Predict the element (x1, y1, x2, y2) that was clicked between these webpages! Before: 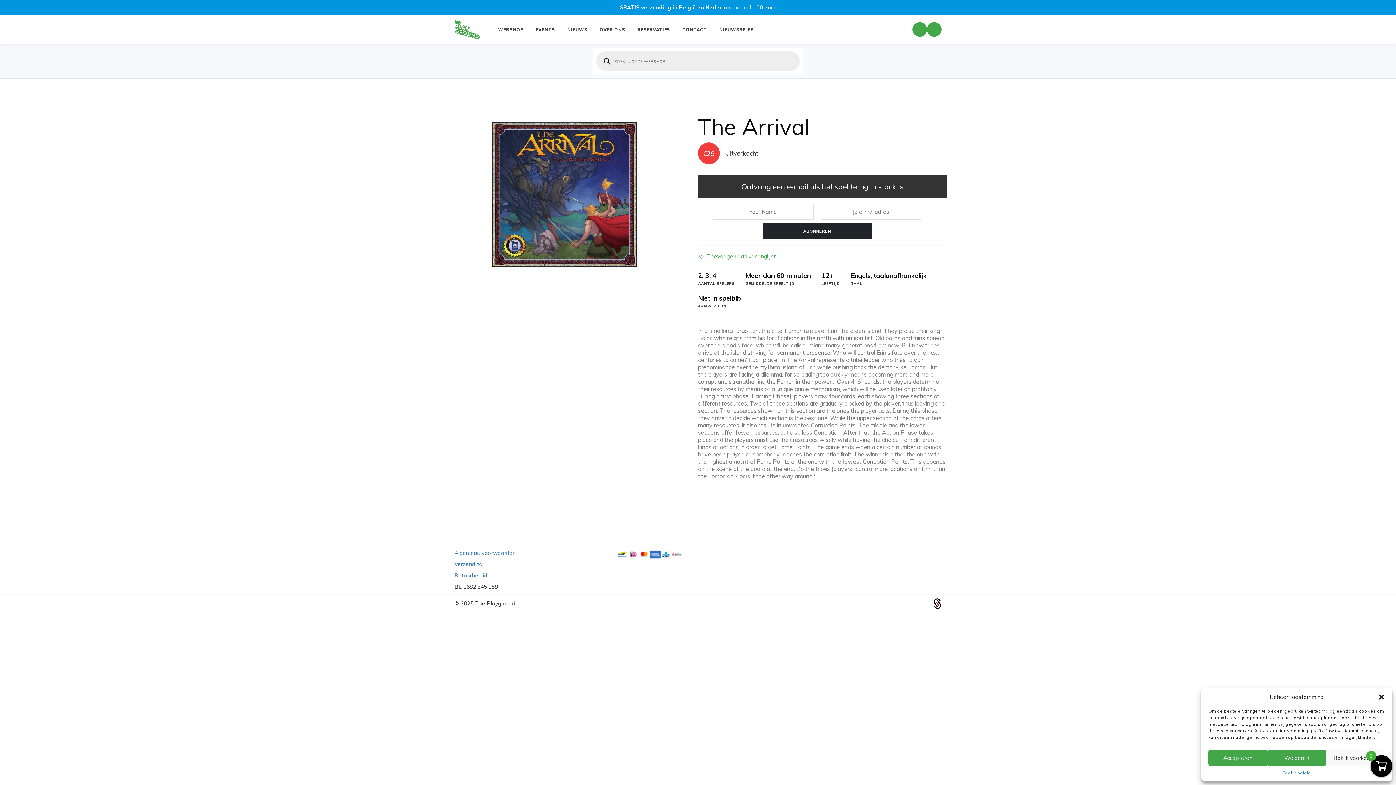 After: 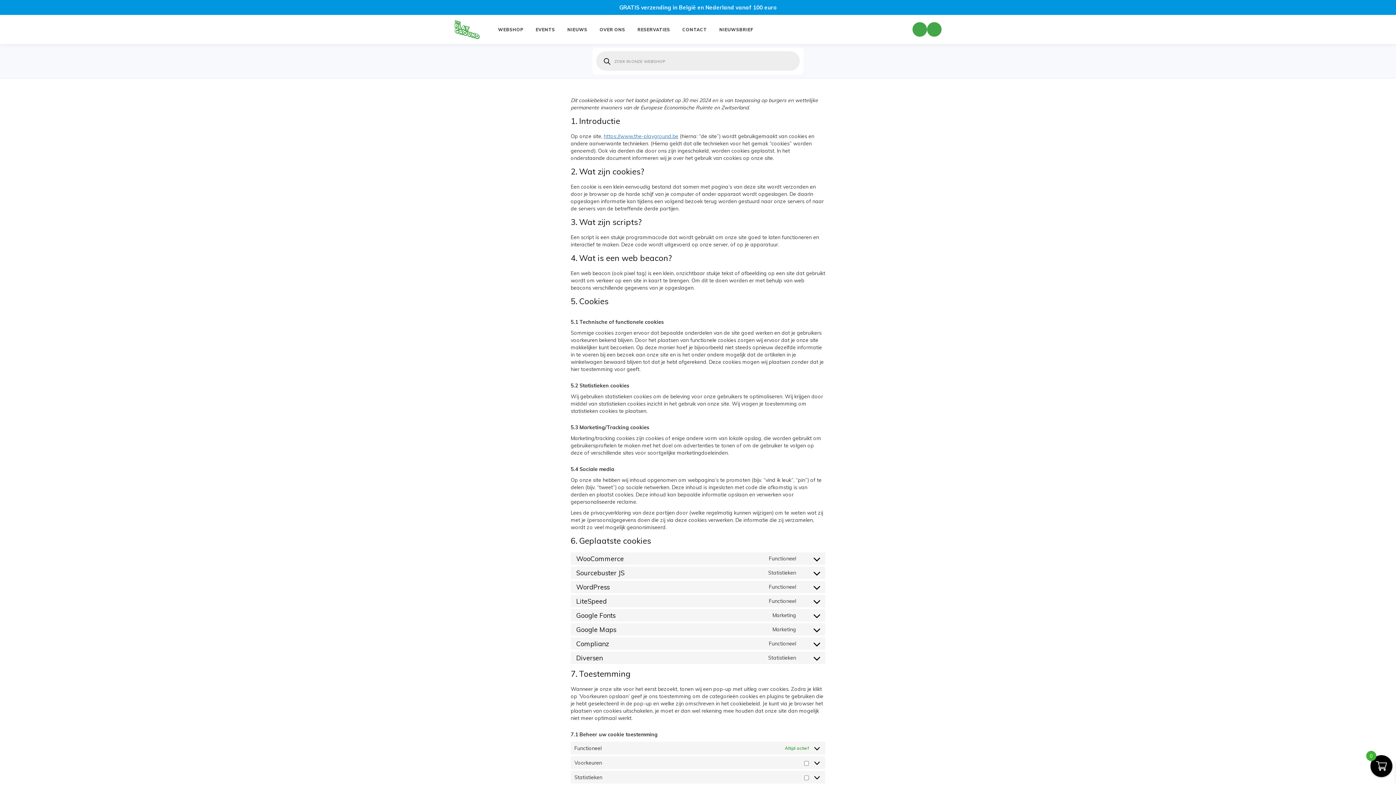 Action: label: Cookiebeleid bbox: (1282, 770, 1311, 776)